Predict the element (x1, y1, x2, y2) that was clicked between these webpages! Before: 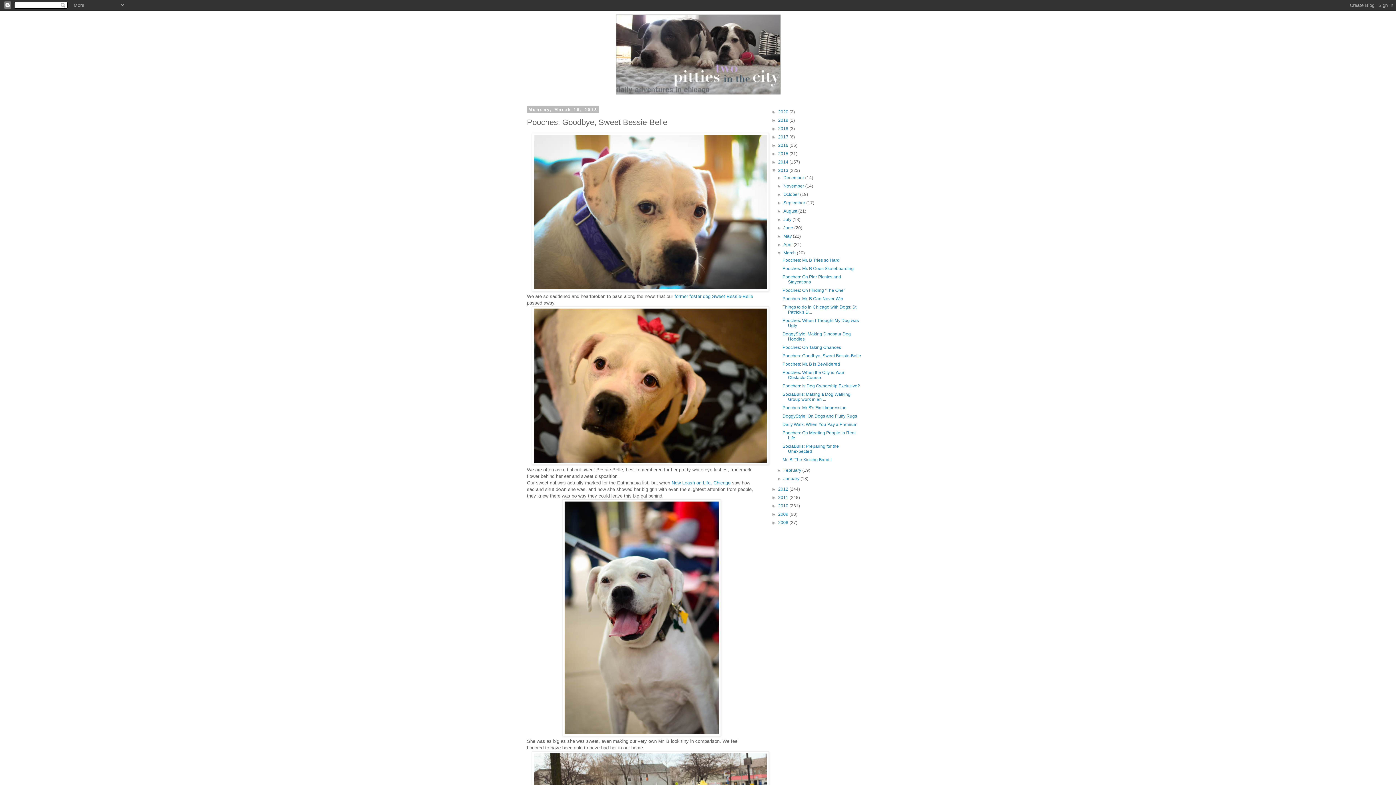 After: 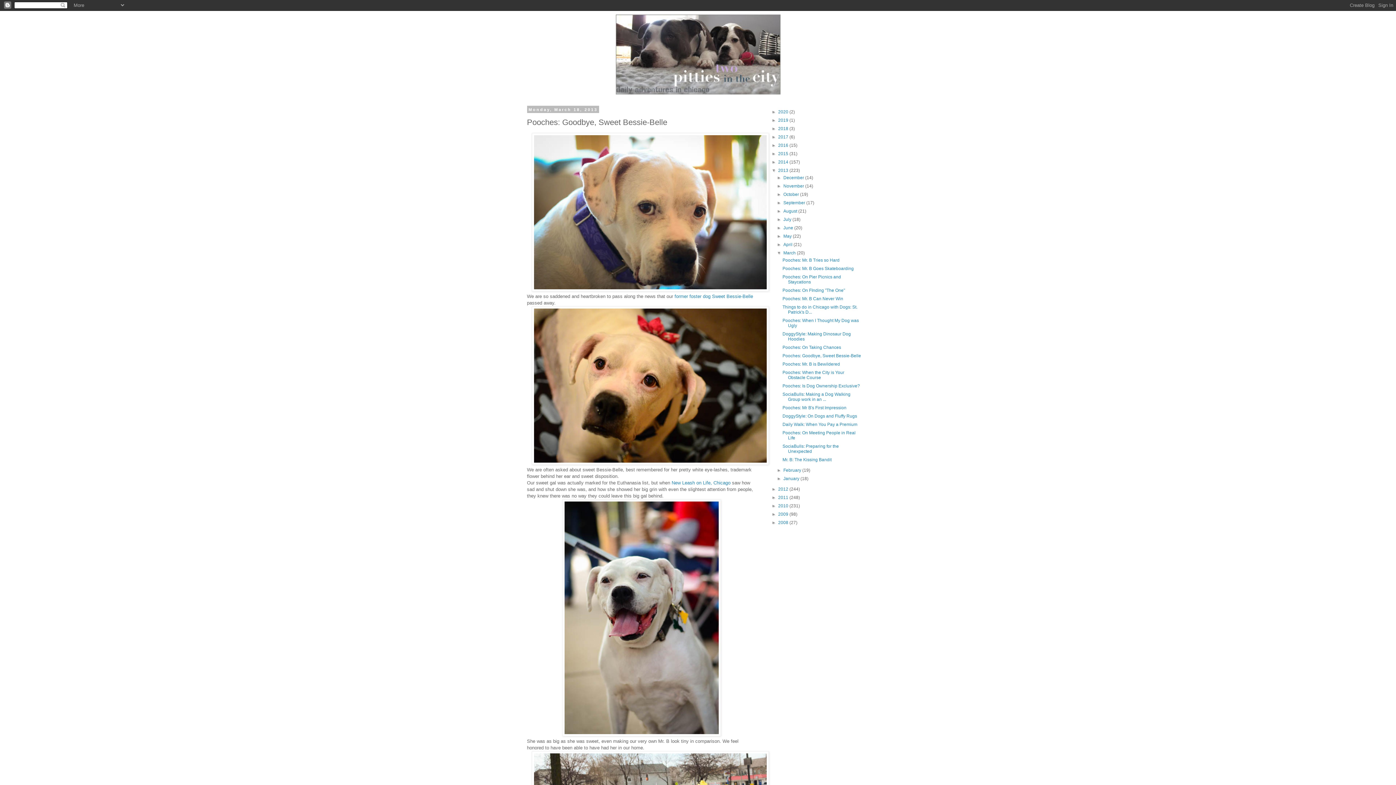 Action: label: Pooches: Goodbye, Sweet Bessie-Belle bbox: (782, 353, 861, 358)